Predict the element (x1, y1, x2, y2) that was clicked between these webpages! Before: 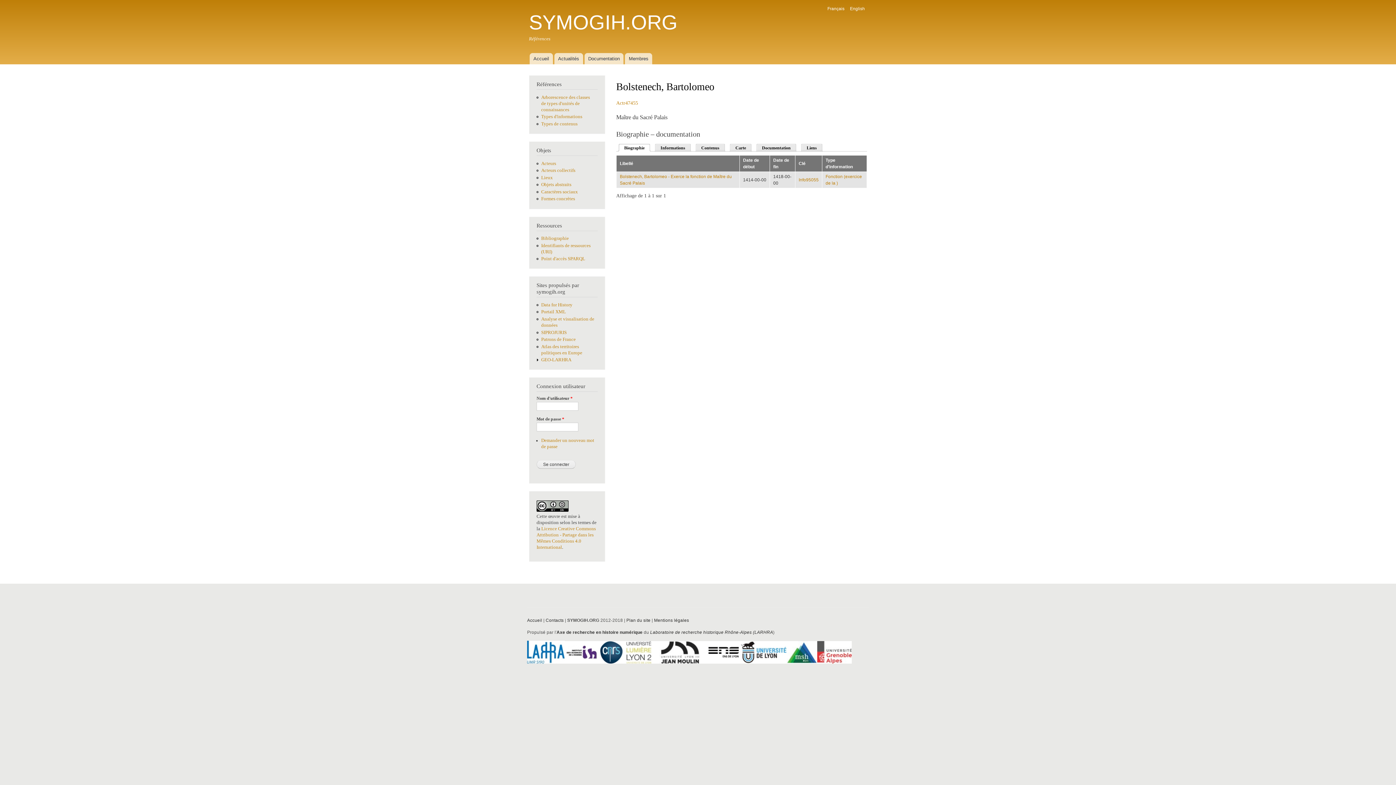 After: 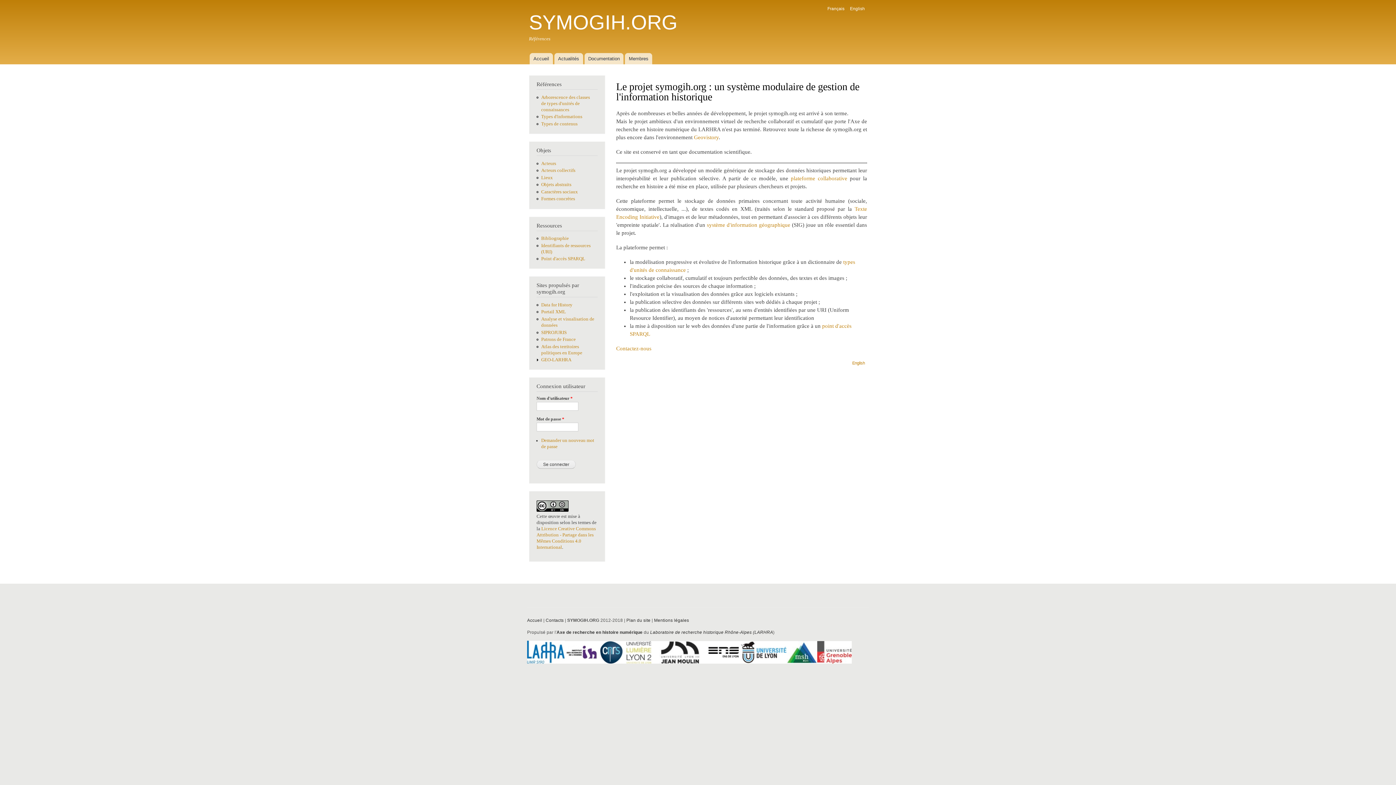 Action: bbox: (527, 618, 542, 623) label: Accueil